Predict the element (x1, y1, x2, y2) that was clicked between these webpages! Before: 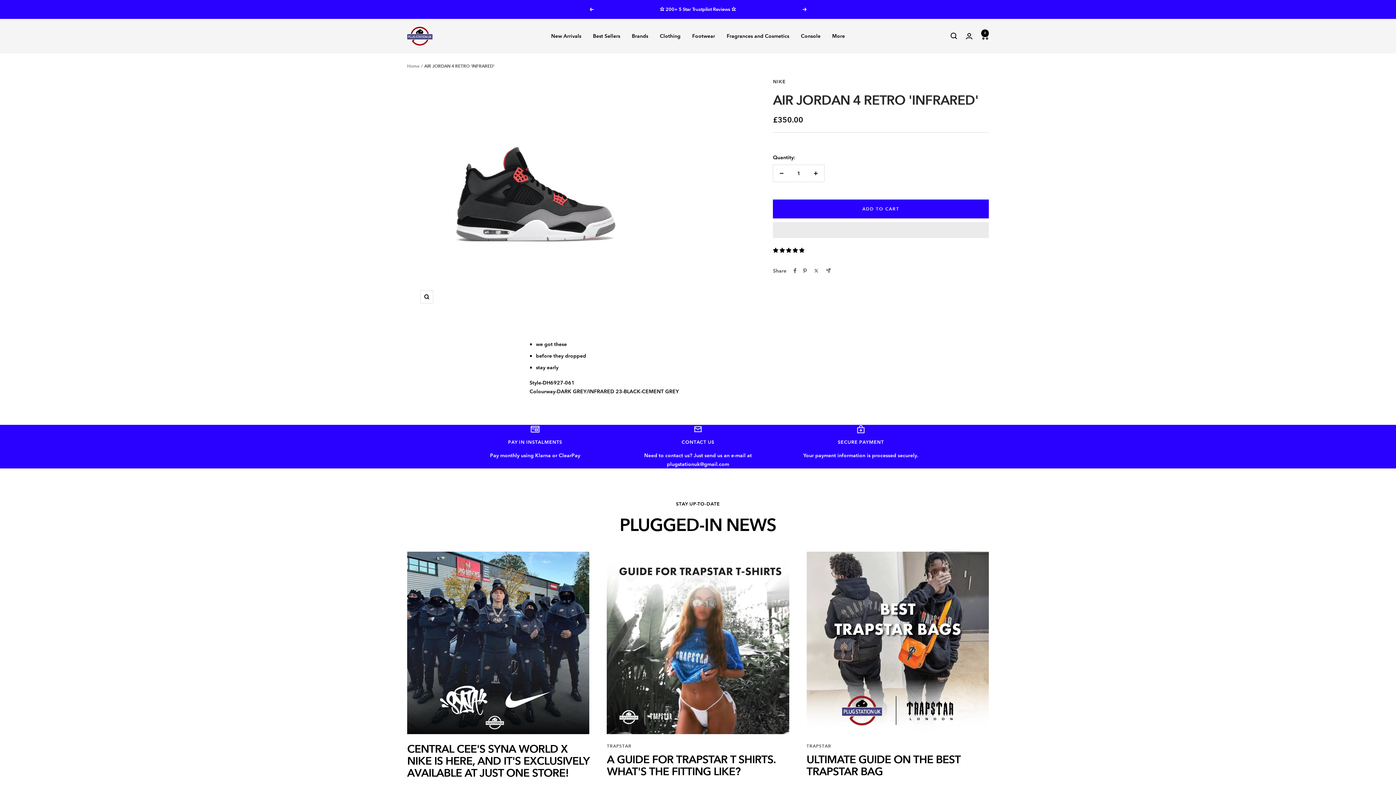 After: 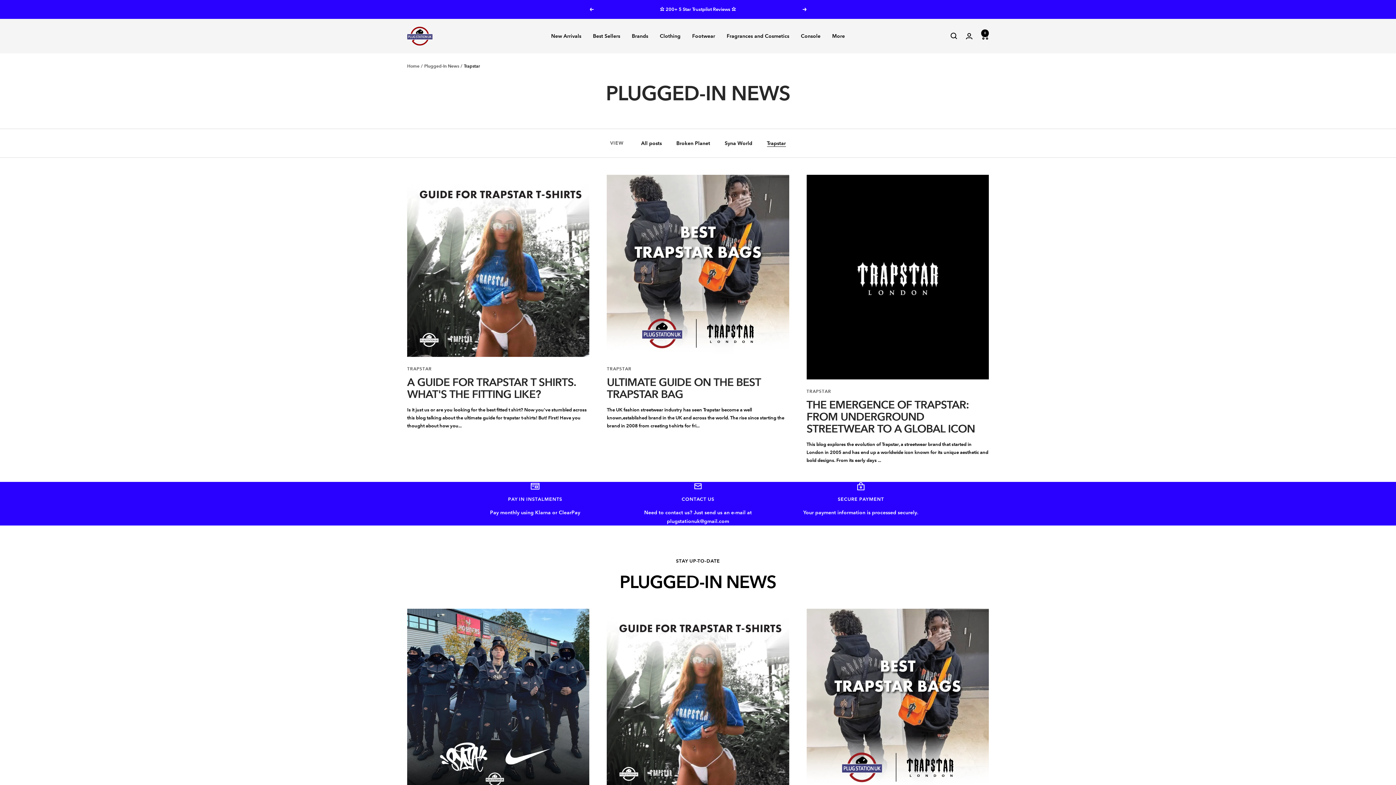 Action: bbox: (607, 743, 631, 749) label: TRAPSTAR